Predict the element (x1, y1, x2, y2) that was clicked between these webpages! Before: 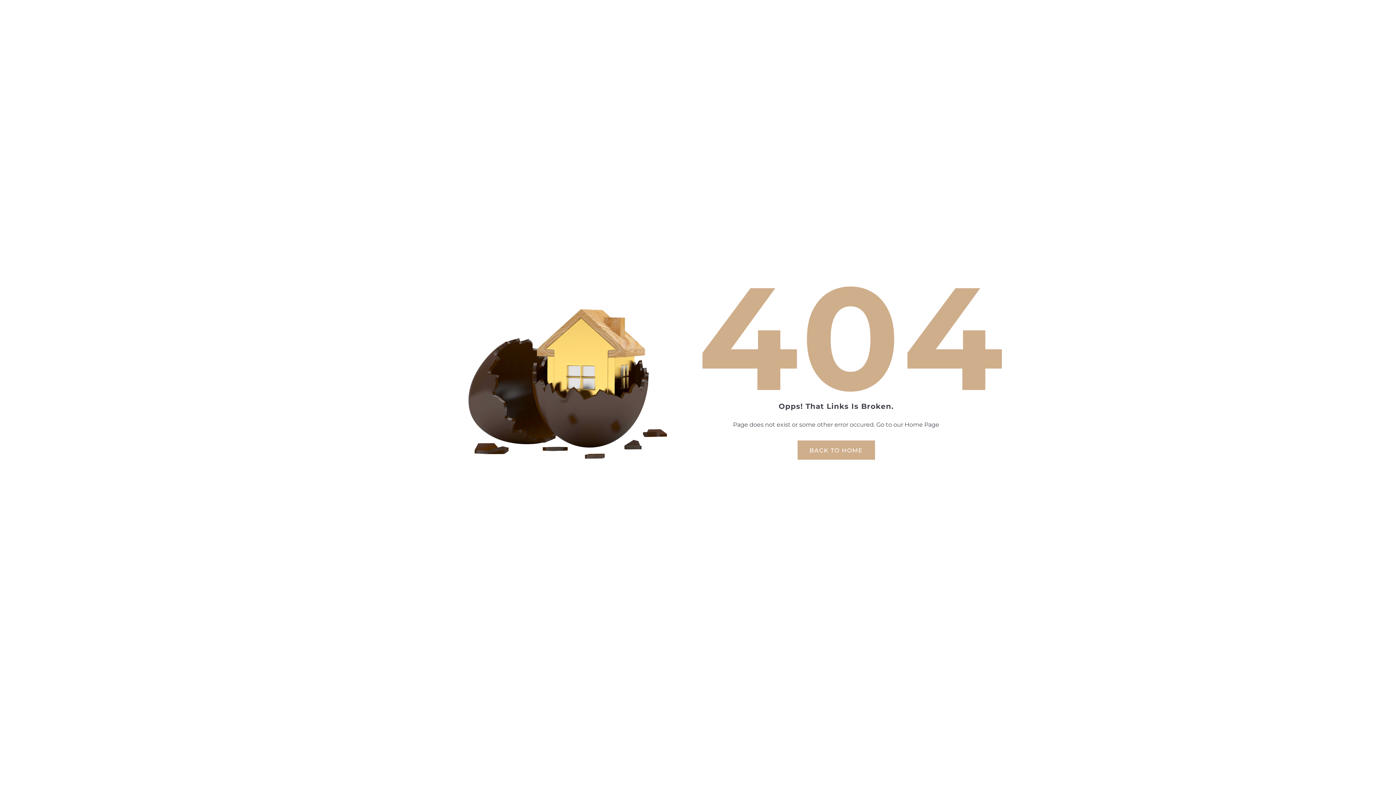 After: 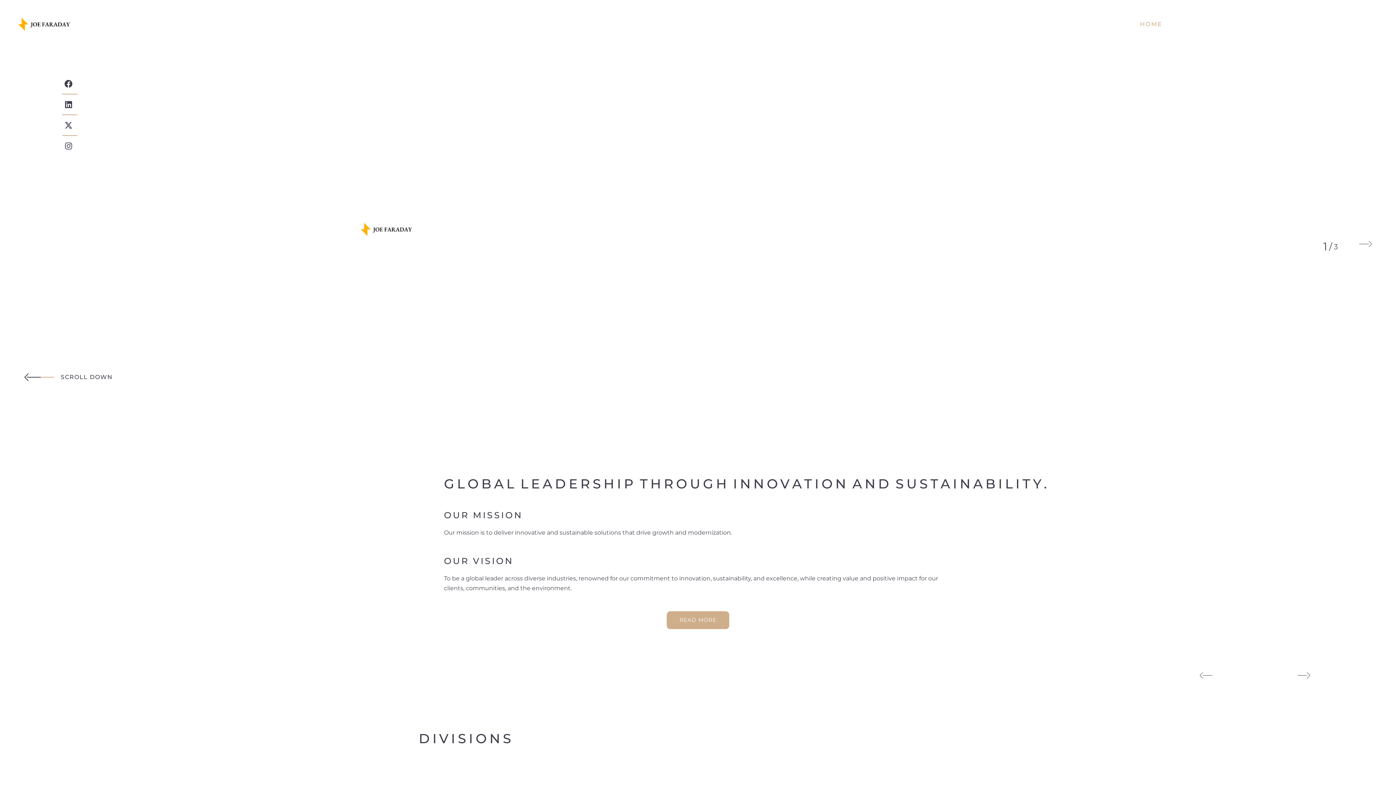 Action: label: BACK TO HOME bbox: (797, 440, 875, 460)